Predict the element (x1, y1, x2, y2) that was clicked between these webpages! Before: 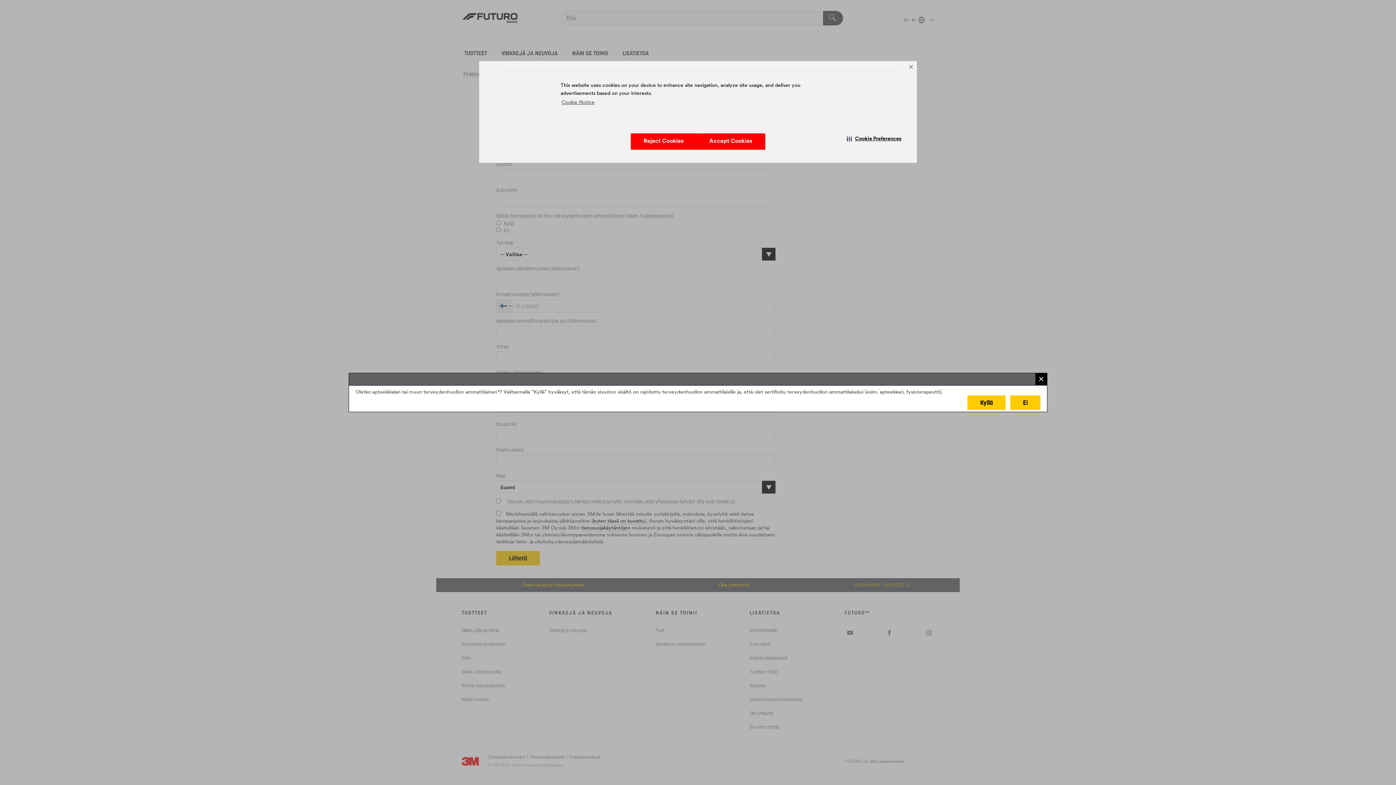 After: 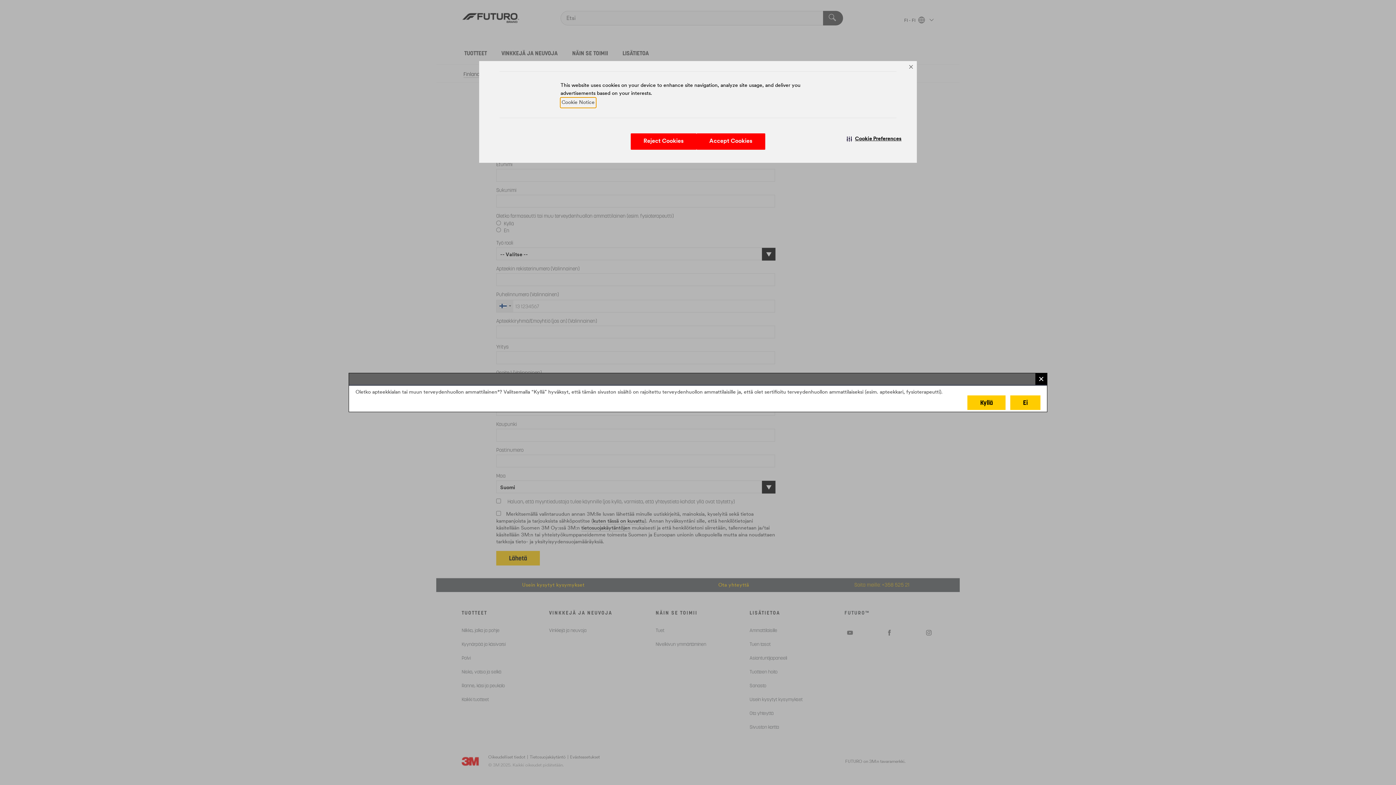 Action: label: Cookie Notice visit this link to learn more about cookies. Opens in new window bbox: (560, 97, 595, 107)